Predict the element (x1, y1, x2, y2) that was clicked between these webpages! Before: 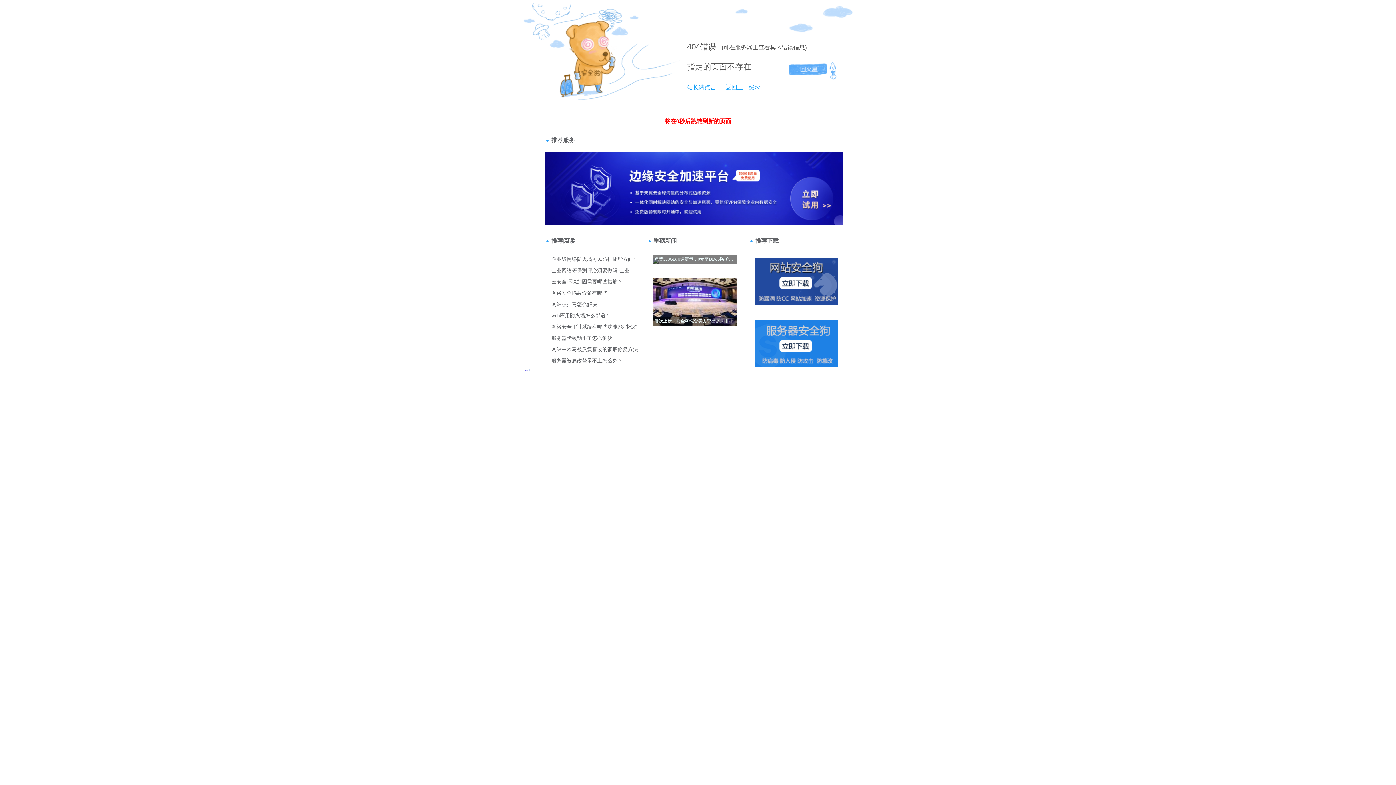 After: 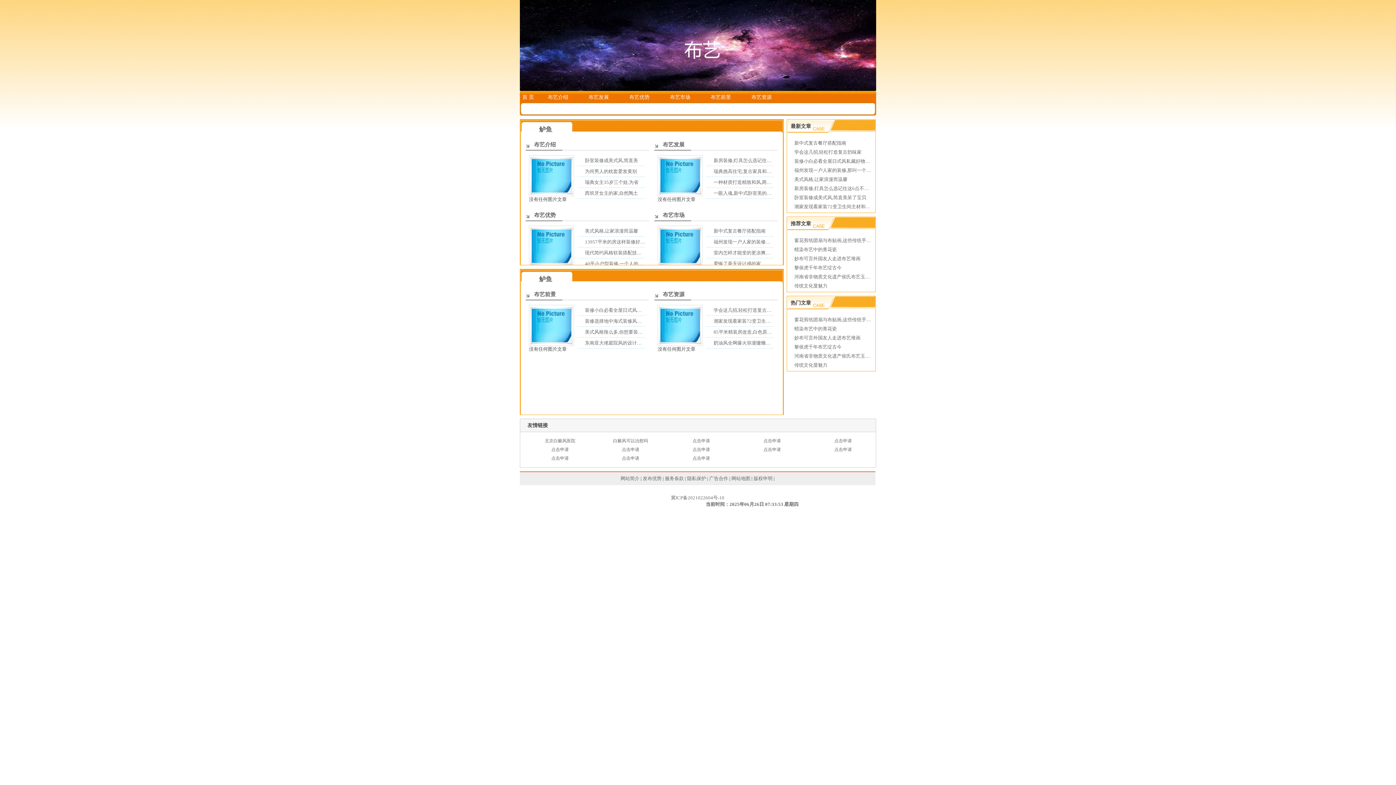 Action: label: 返回上一级>> bbox: (718, 84, 761, 90)